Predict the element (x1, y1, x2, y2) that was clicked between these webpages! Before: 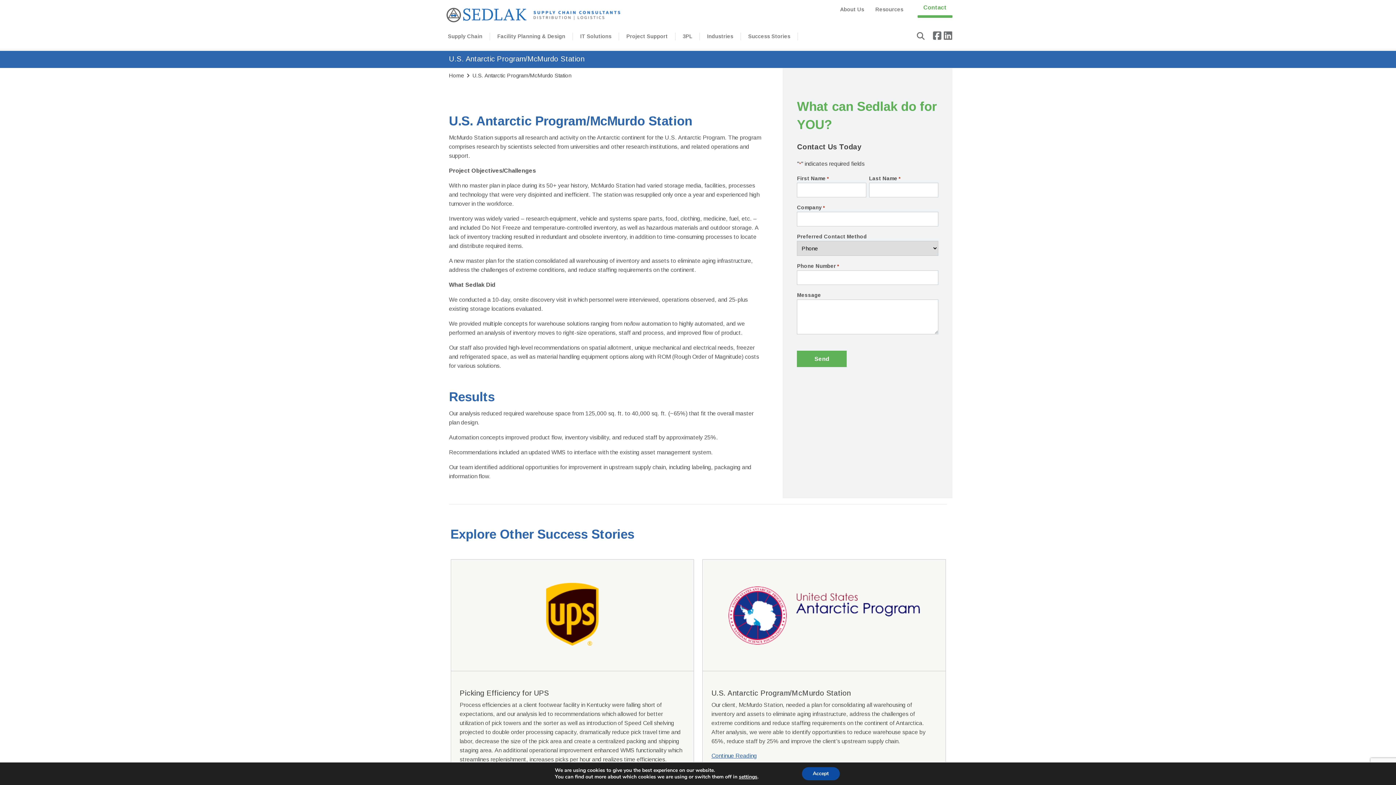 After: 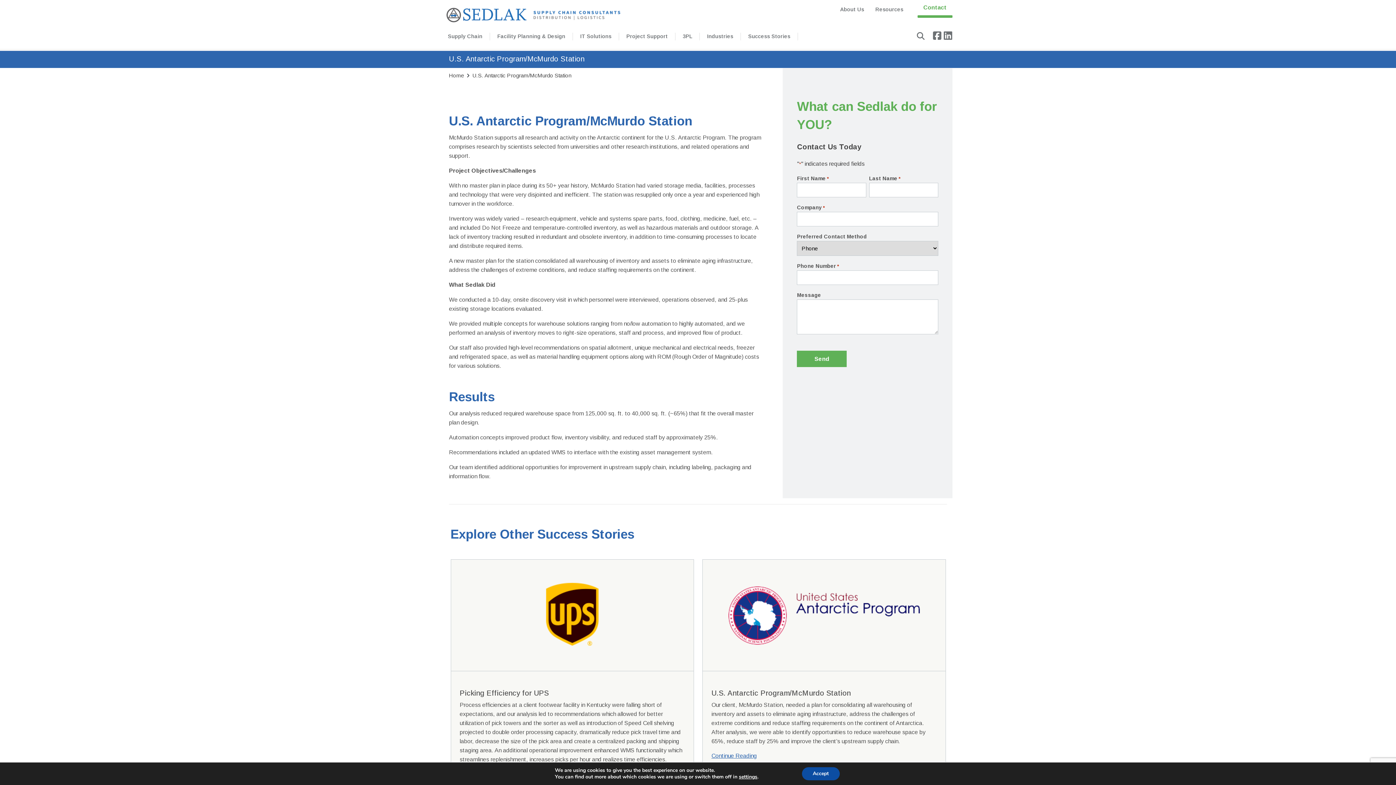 Action: bbox: (702, 560, 945, 671)